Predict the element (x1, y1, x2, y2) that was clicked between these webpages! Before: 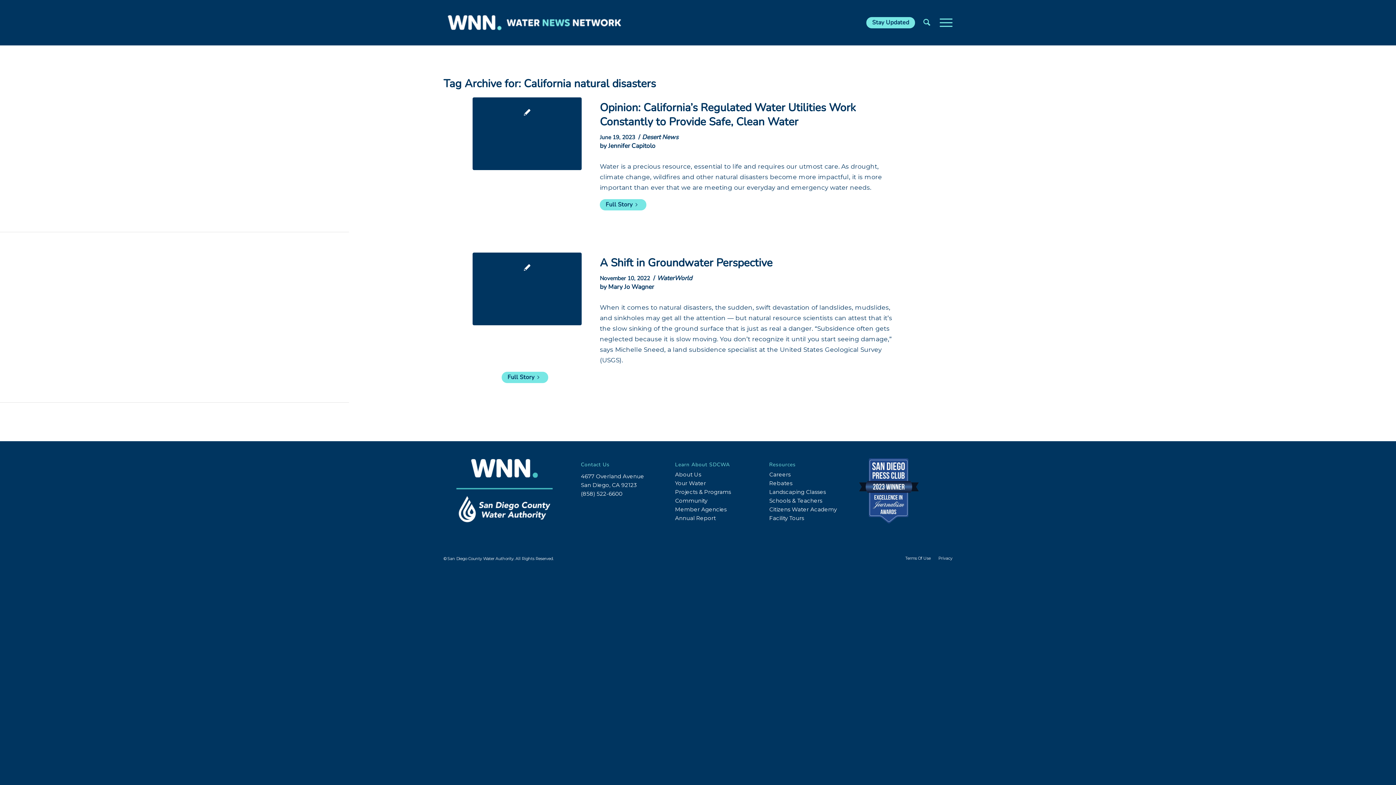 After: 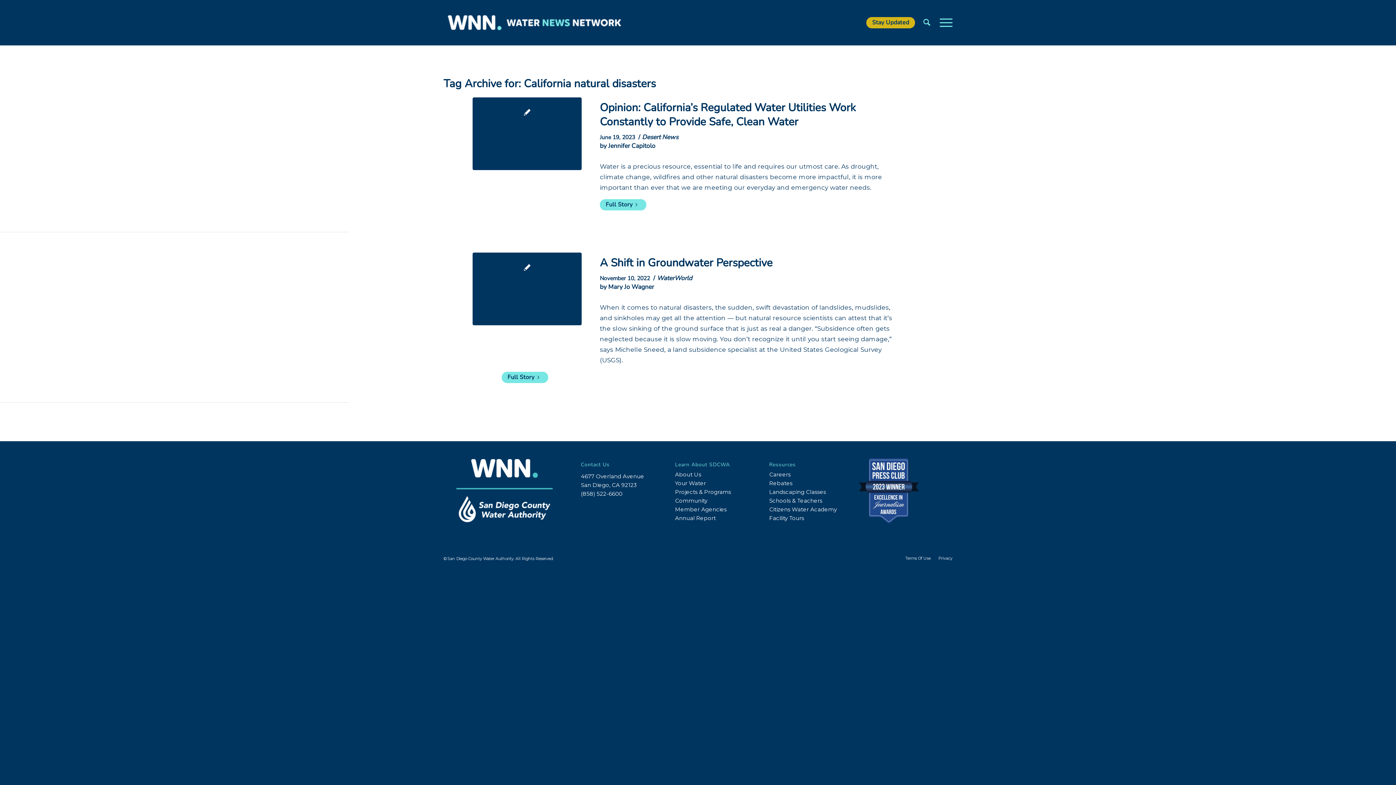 Action: bbox: (866, 17, 915, 28) label: Stay Updated